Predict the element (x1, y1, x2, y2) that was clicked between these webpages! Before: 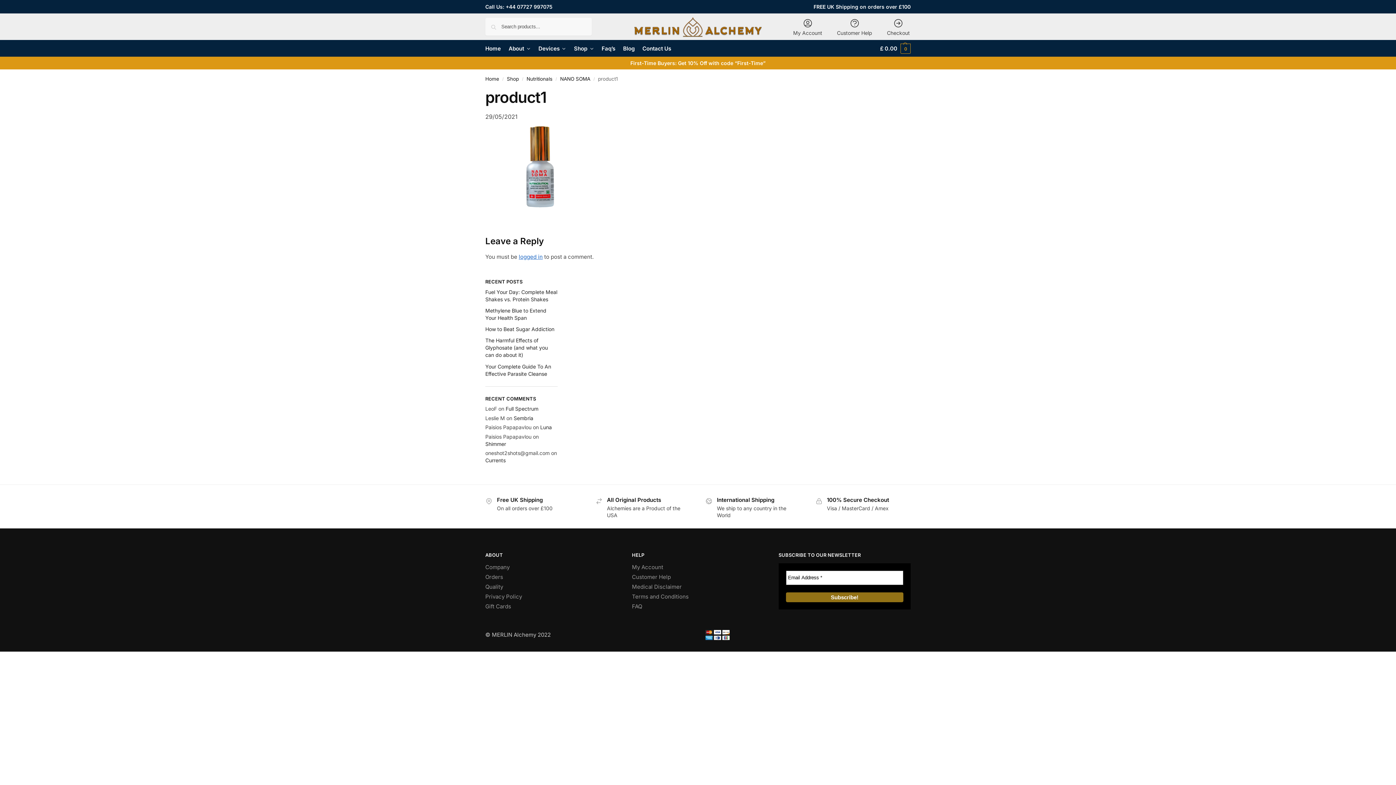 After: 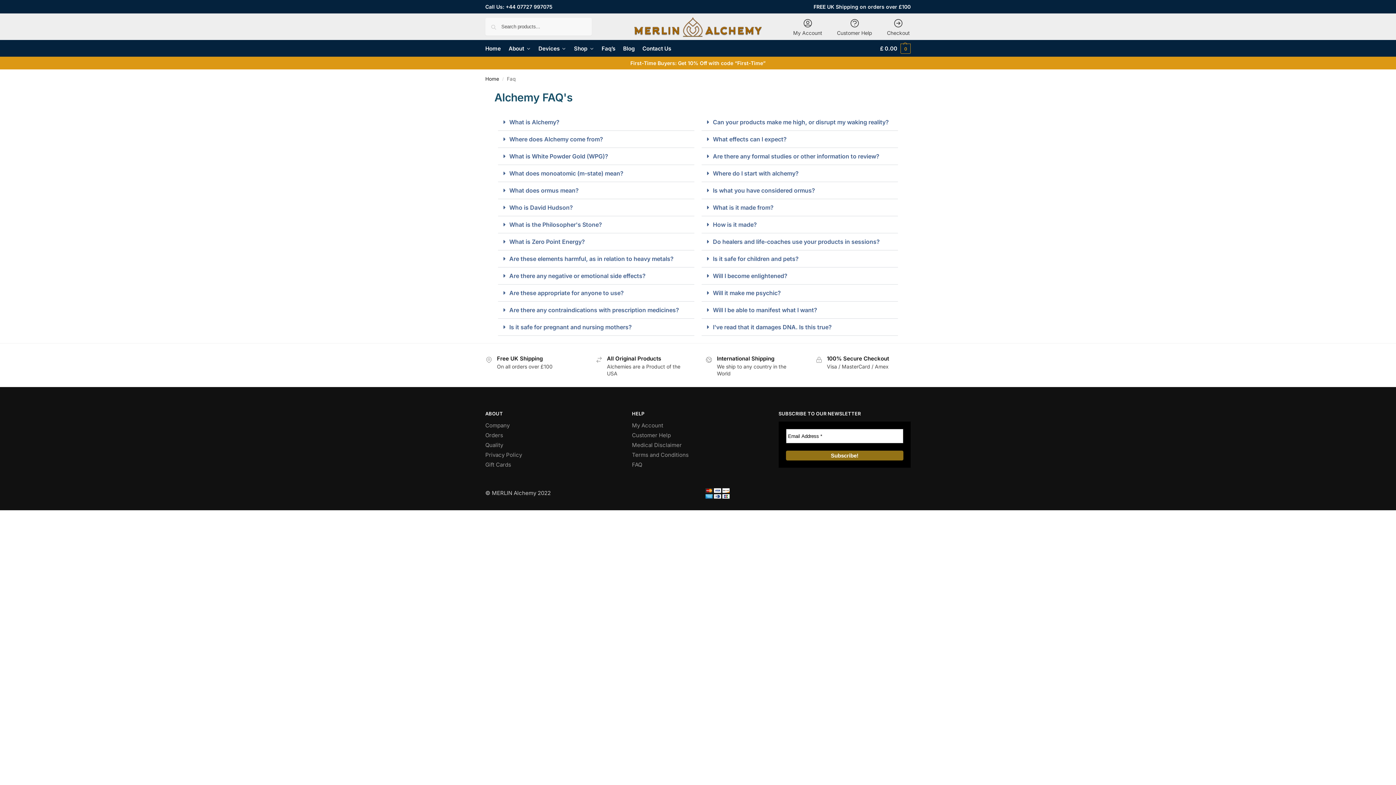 Action: label: Faq’s bbox: (598, 40, 618, 56)